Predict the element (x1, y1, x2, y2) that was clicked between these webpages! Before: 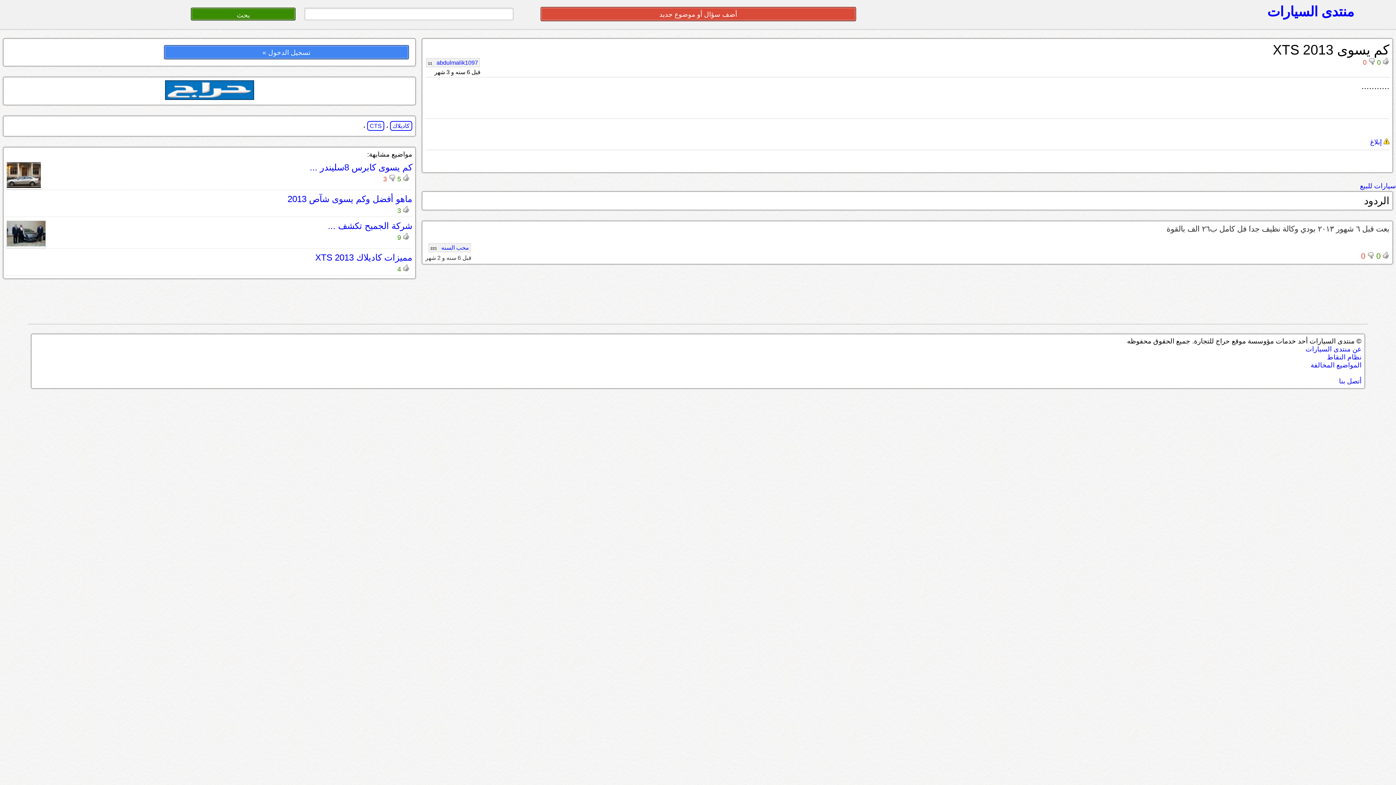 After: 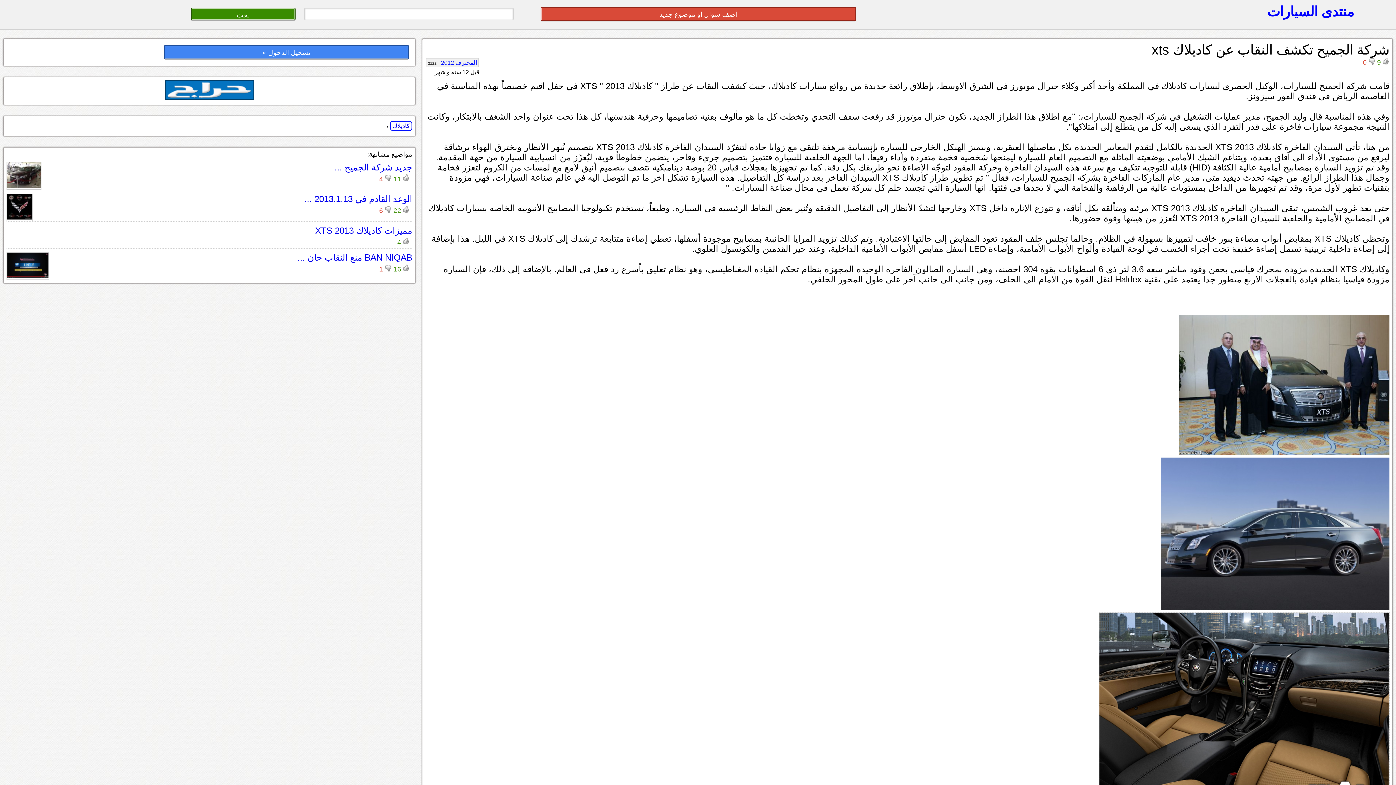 Action: label: شركة الجميح تكشف ... bbox: (328, 220, 412, 230)